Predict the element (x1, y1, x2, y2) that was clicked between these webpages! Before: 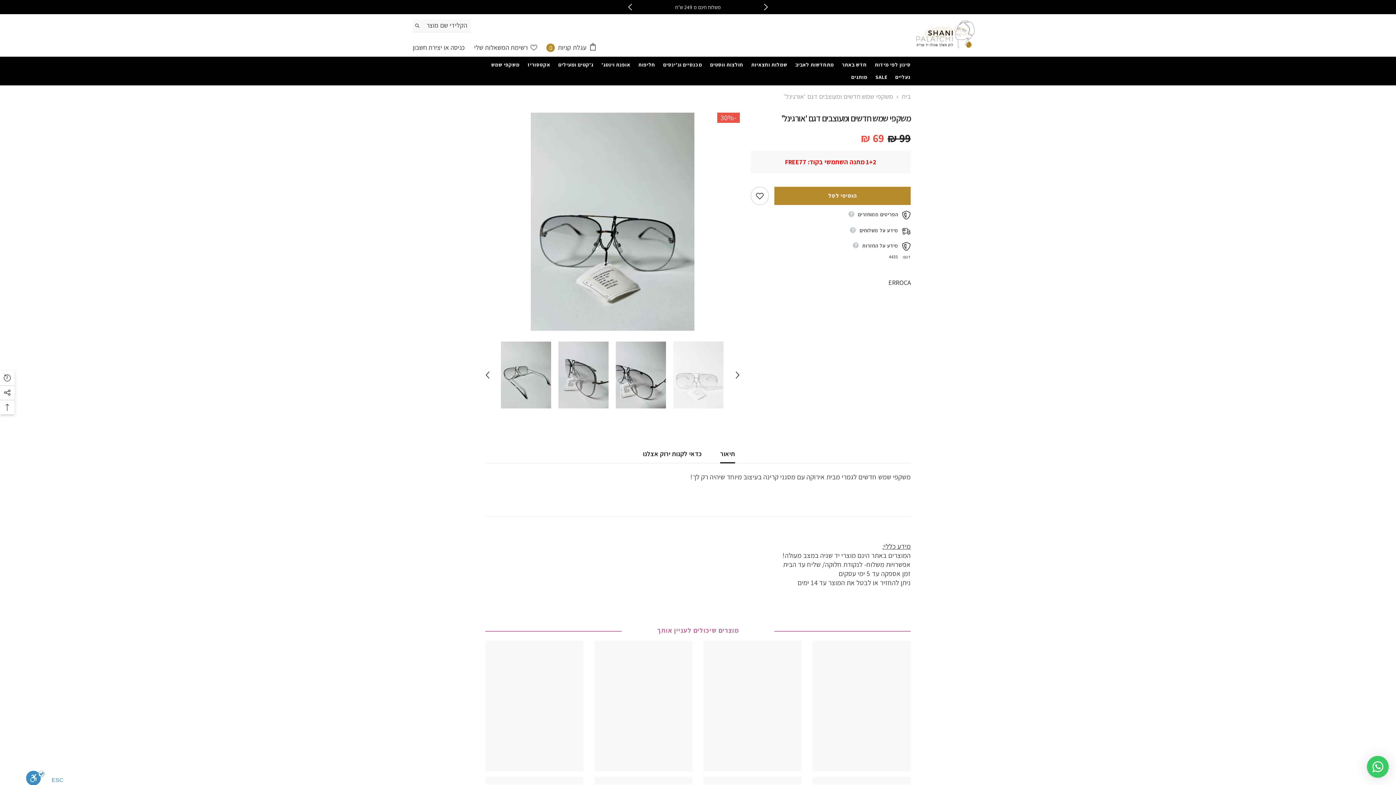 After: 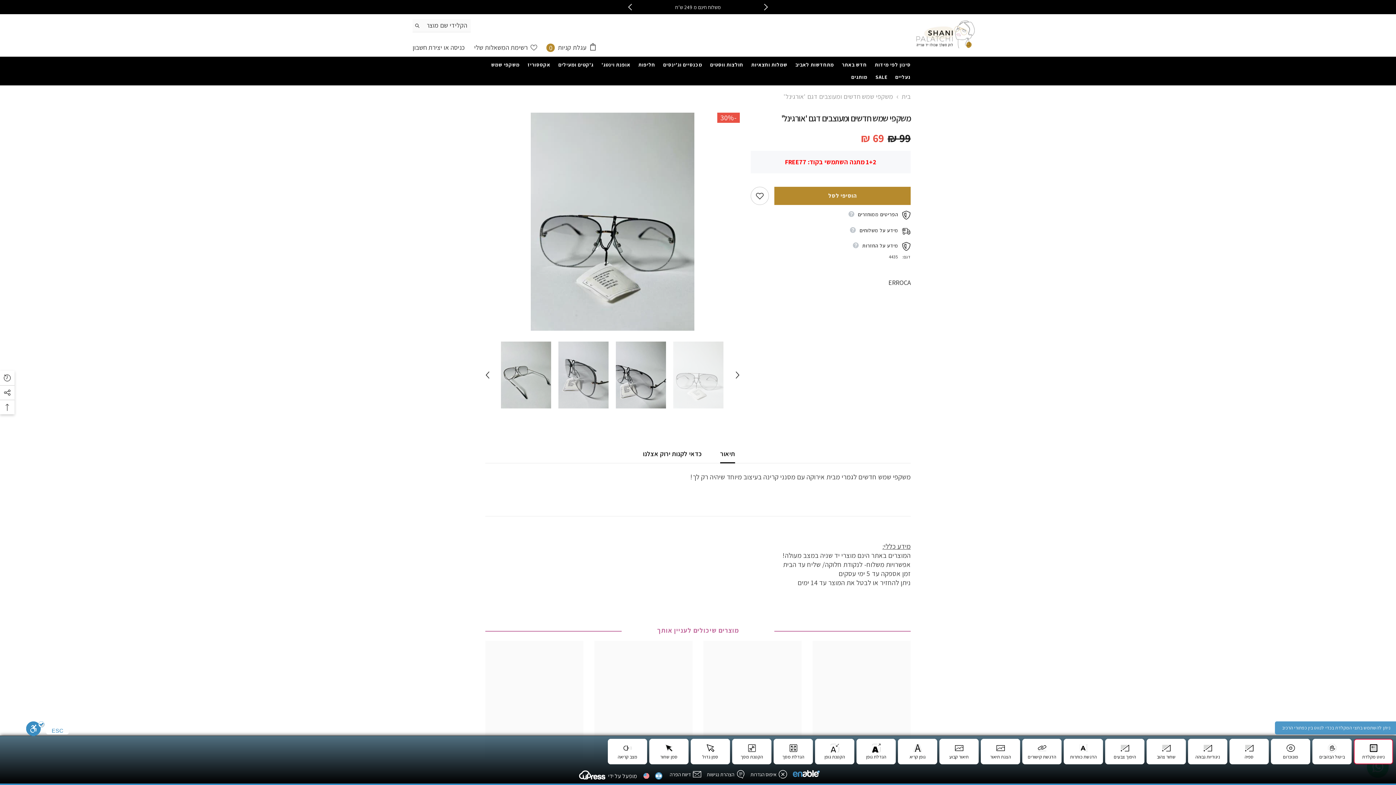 Action: label: סרגל נגישות bbox: (26, 771, 44, 785)